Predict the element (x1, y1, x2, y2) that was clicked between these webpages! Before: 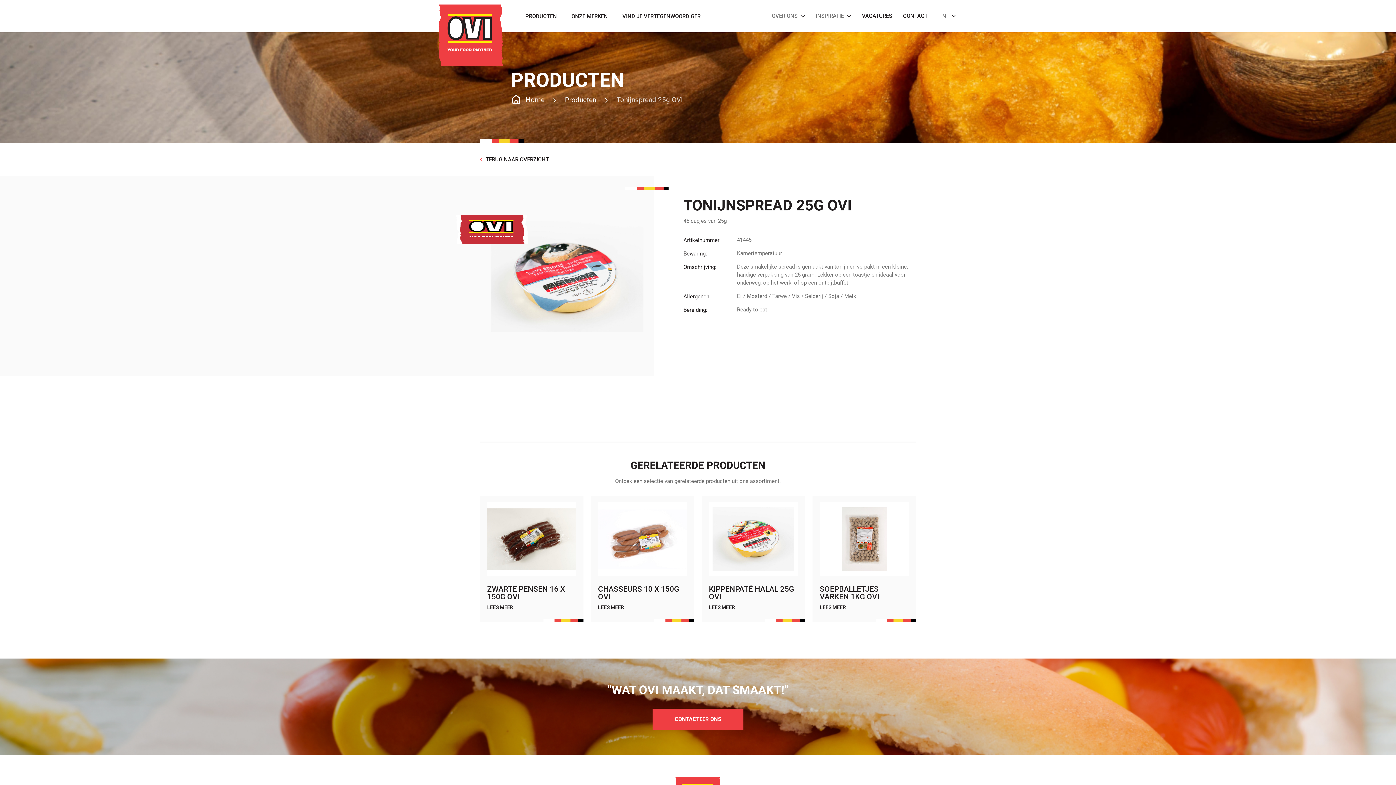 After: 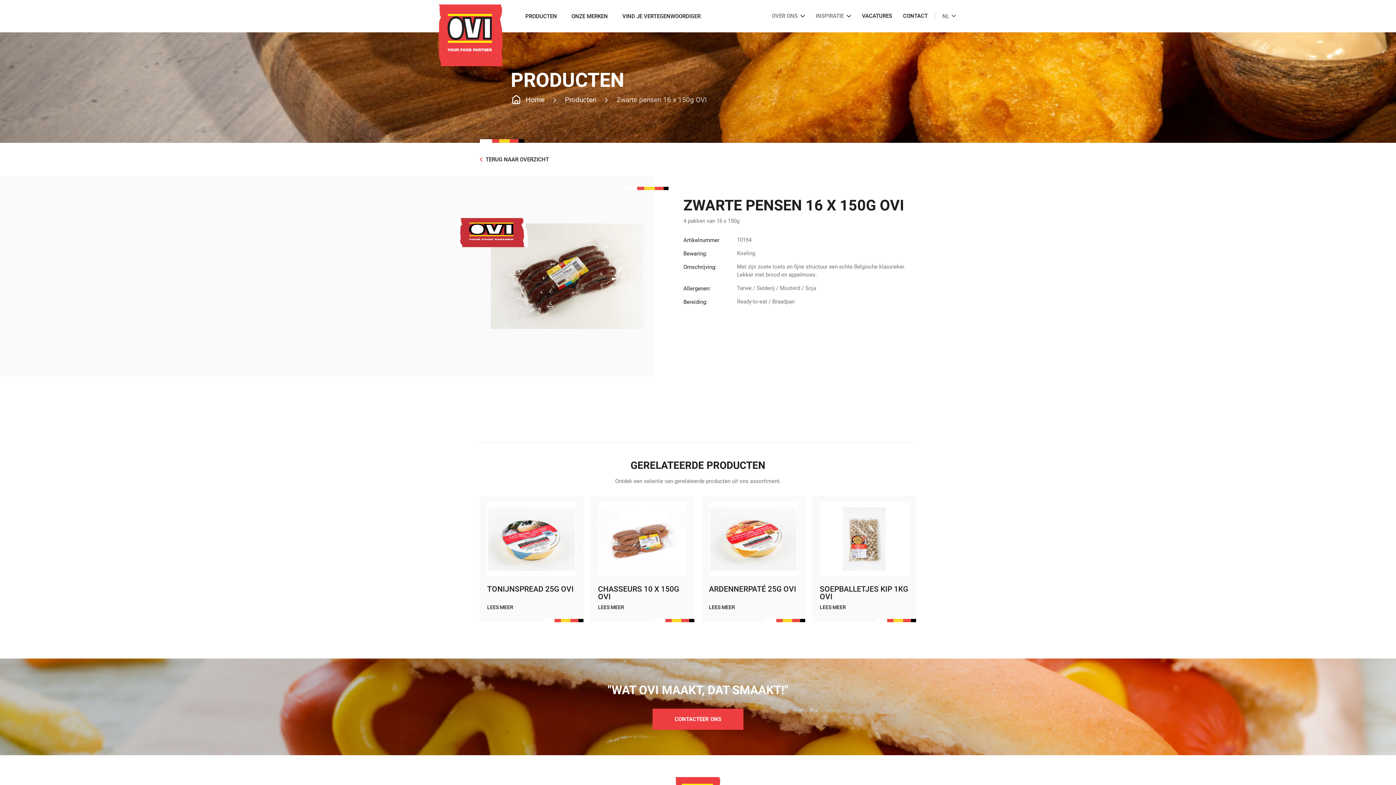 Action: bbox: (487, 502, 576, 576)